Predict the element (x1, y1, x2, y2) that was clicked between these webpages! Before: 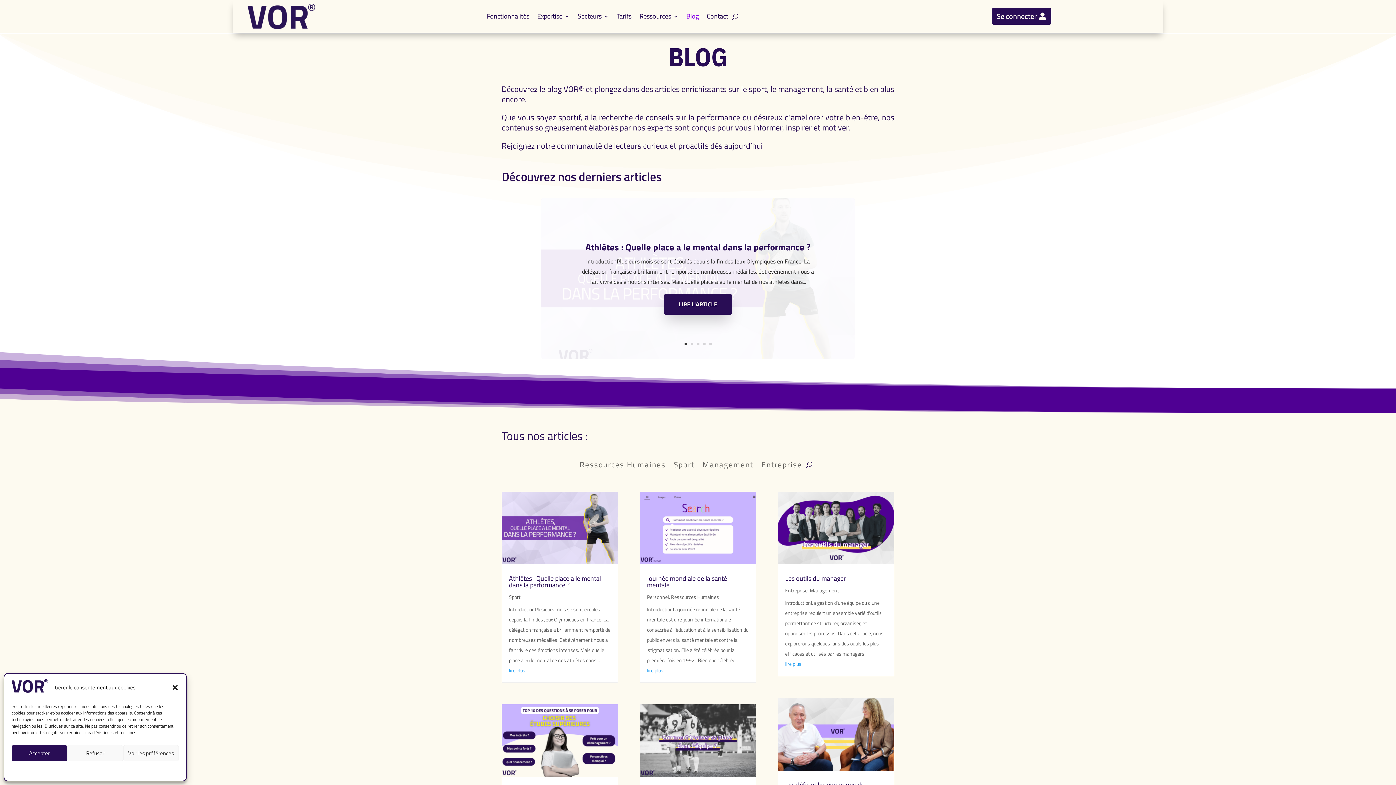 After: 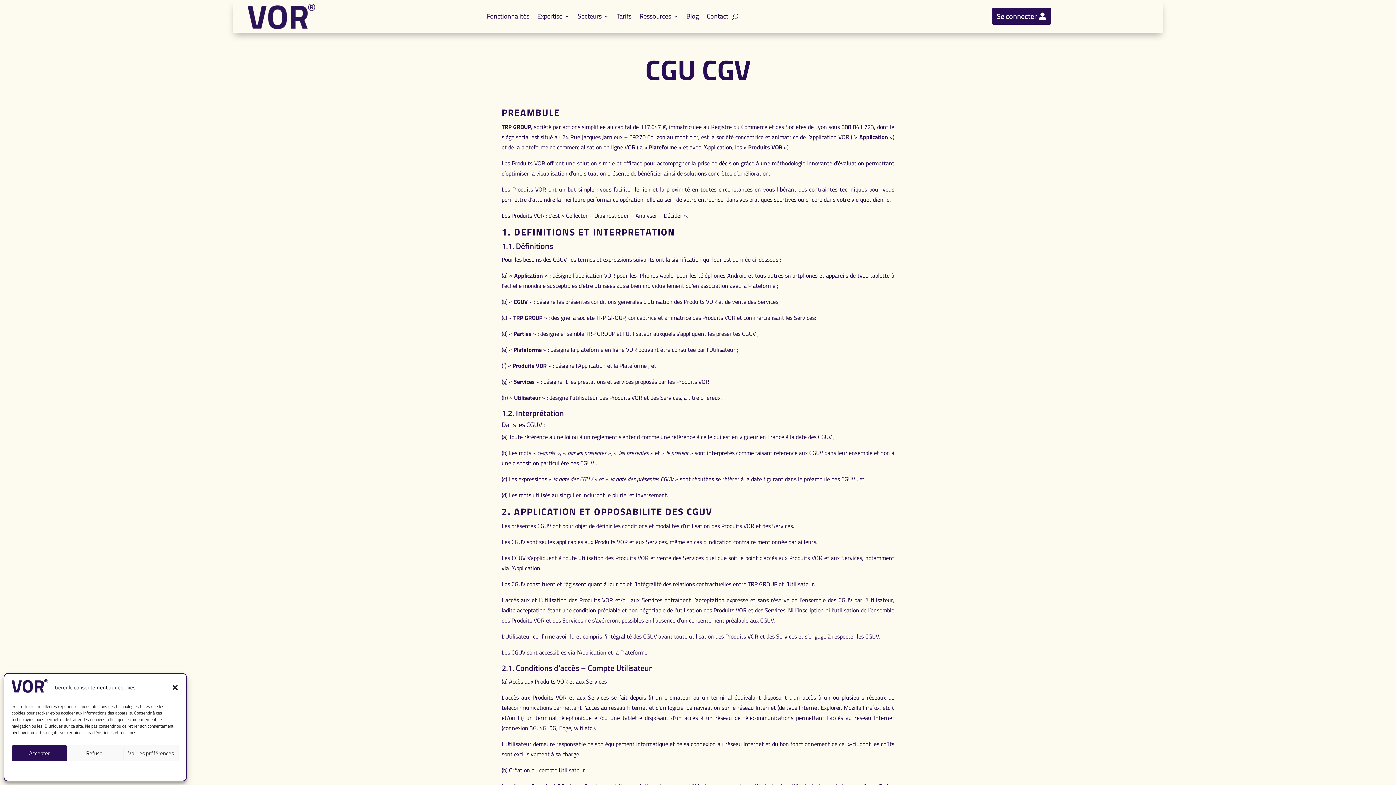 Action: label: CGU-CGV bbox: (102, 765, 119, 775)